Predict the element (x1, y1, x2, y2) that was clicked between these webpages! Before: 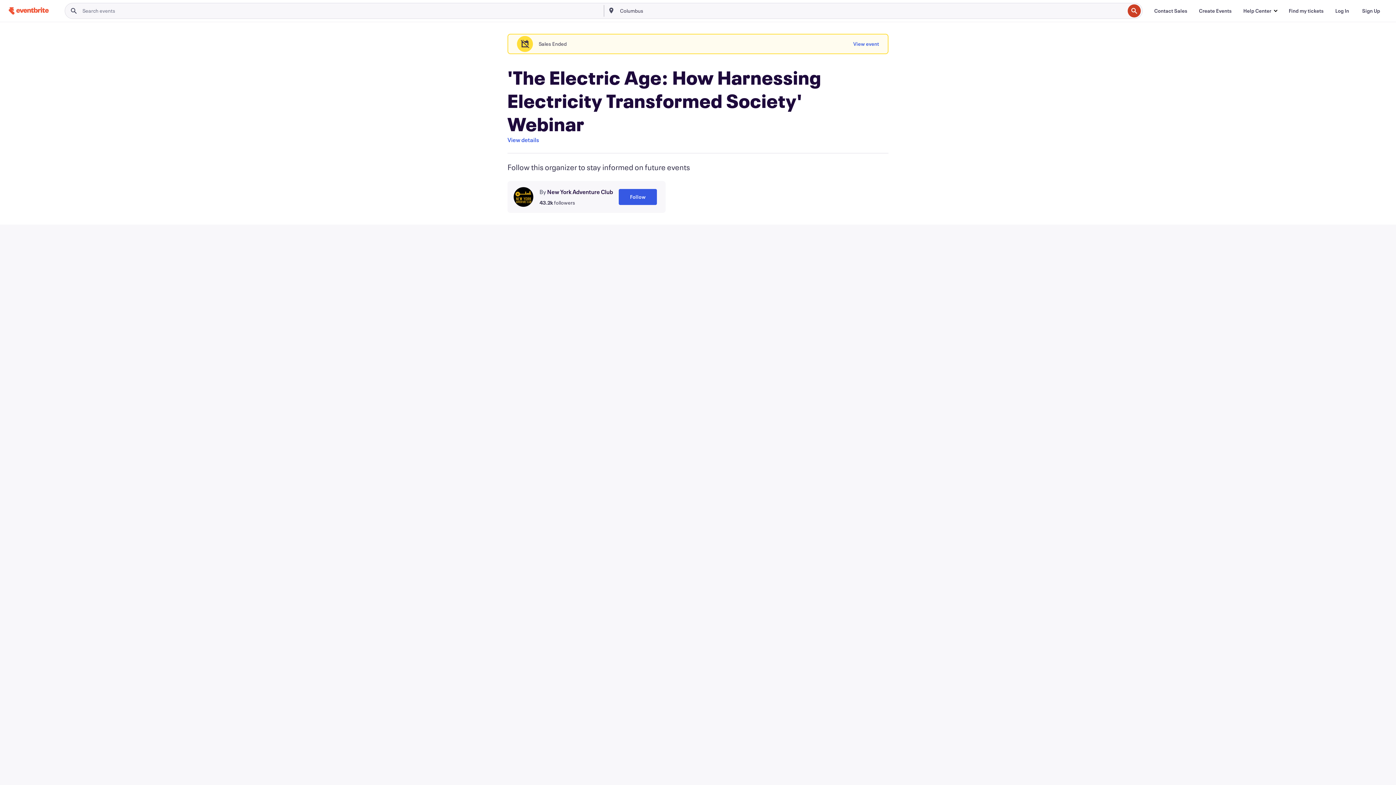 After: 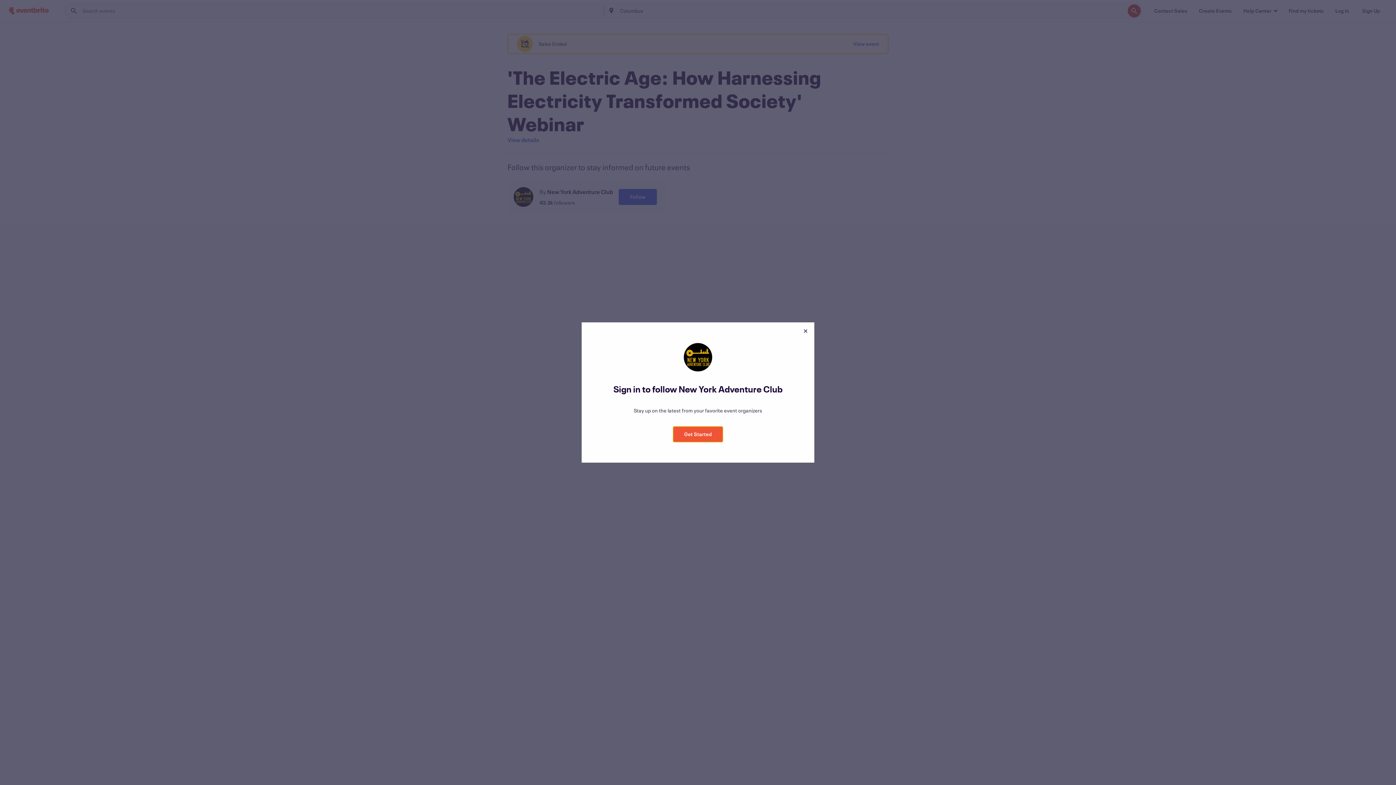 Action: label: Follow bbox: (618, 189, 657, 205)